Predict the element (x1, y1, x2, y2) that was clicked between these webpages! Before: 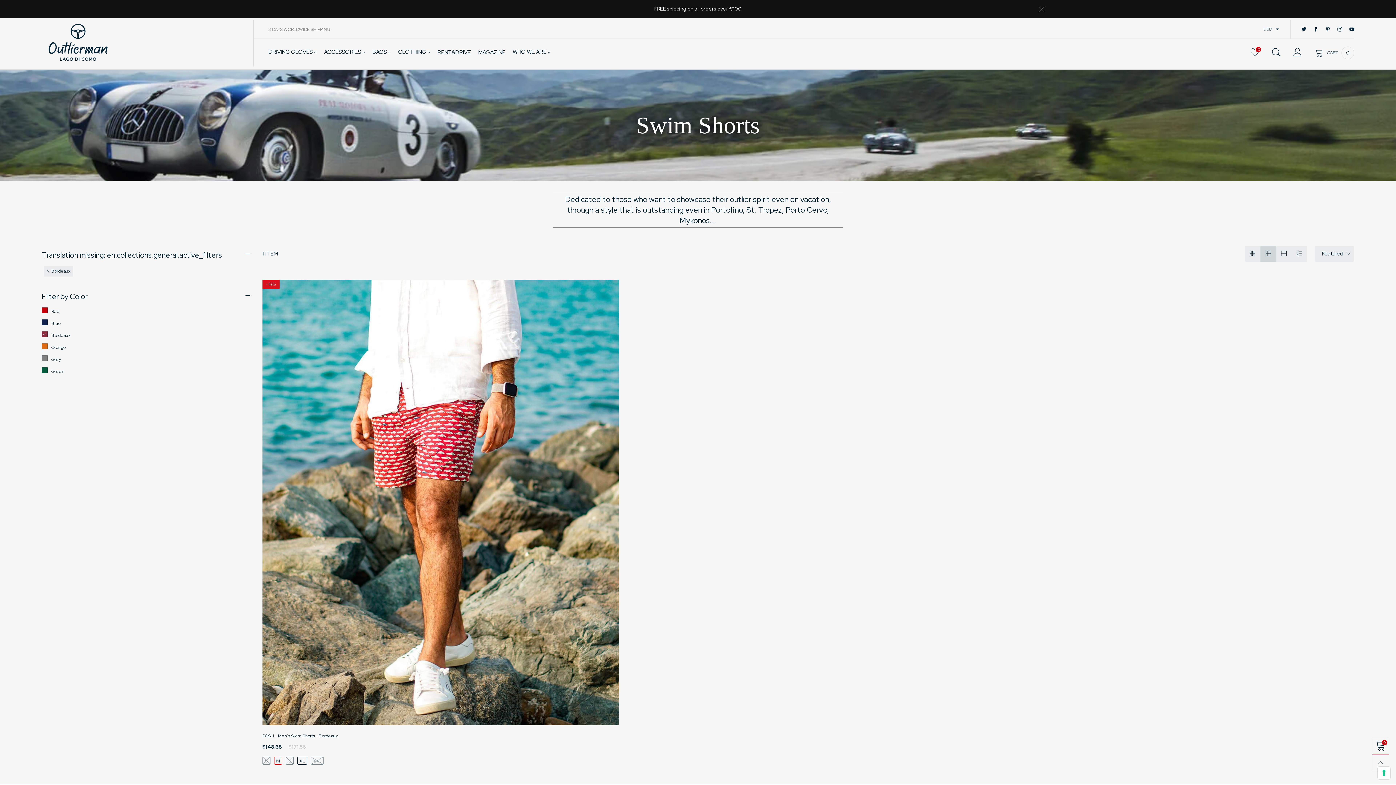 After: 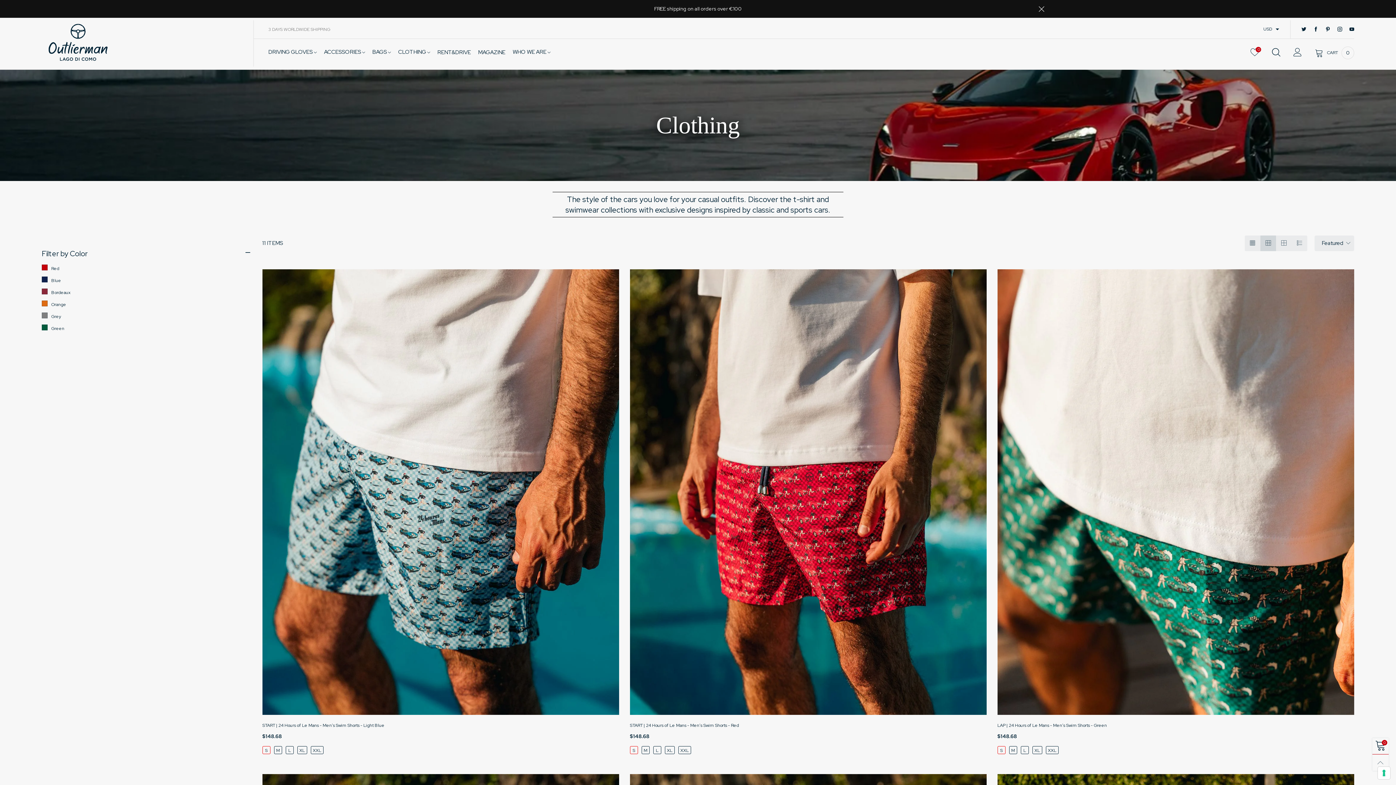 Action: label: CLOTHING  bbox: (398, 48, 430, 56)